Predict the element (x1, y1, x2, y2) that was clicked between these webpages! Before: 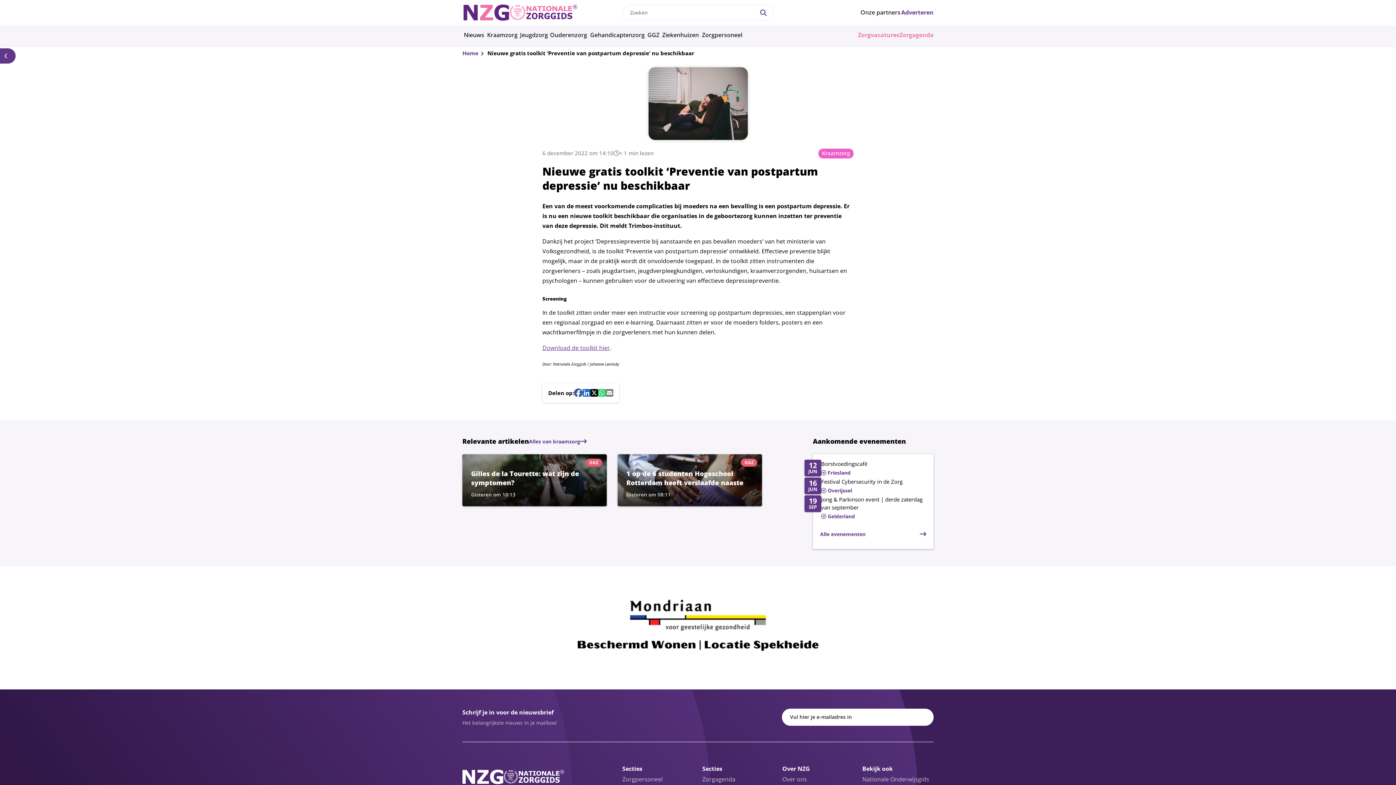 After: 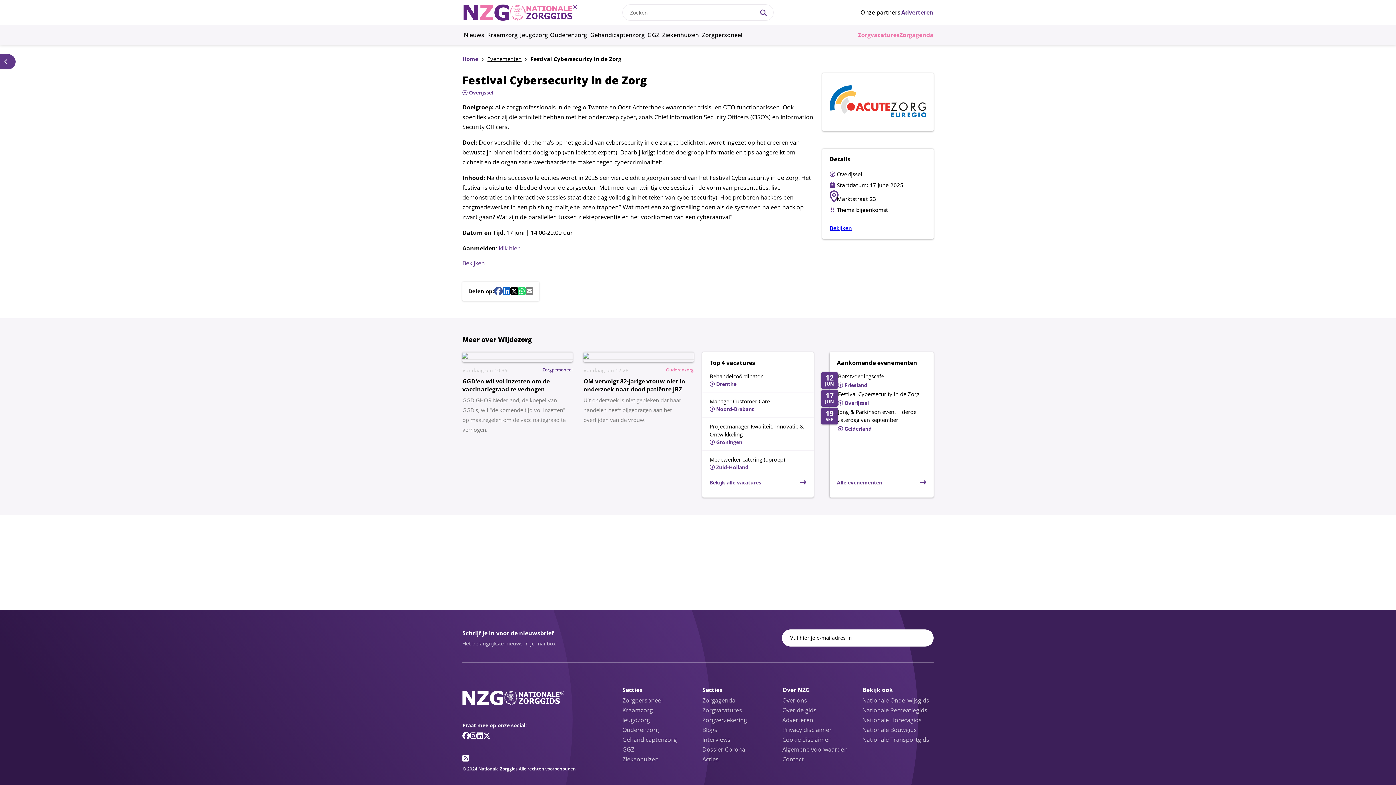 Action: label: Lees meer over Festival Cybersecurity in de Zorg bbox: (804, 477, 926, 495)